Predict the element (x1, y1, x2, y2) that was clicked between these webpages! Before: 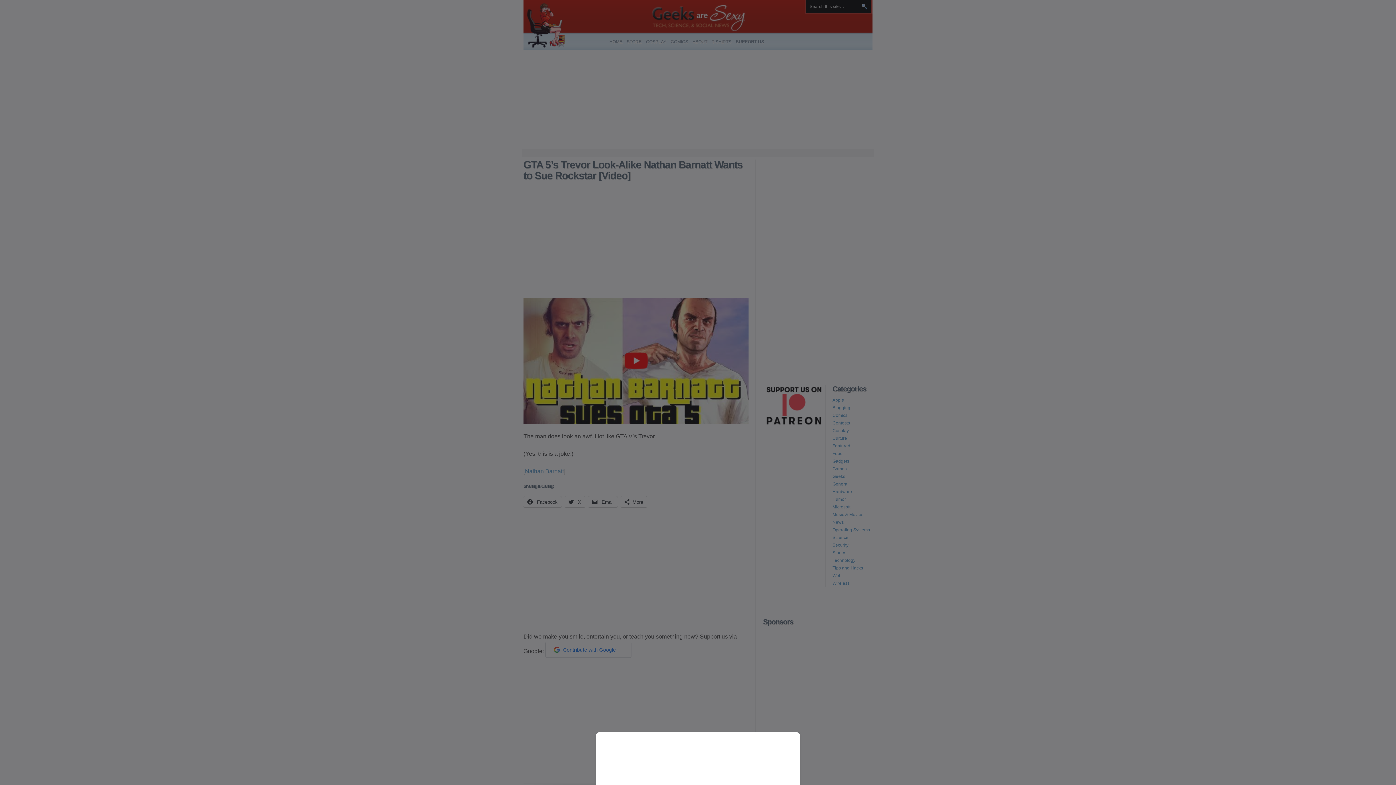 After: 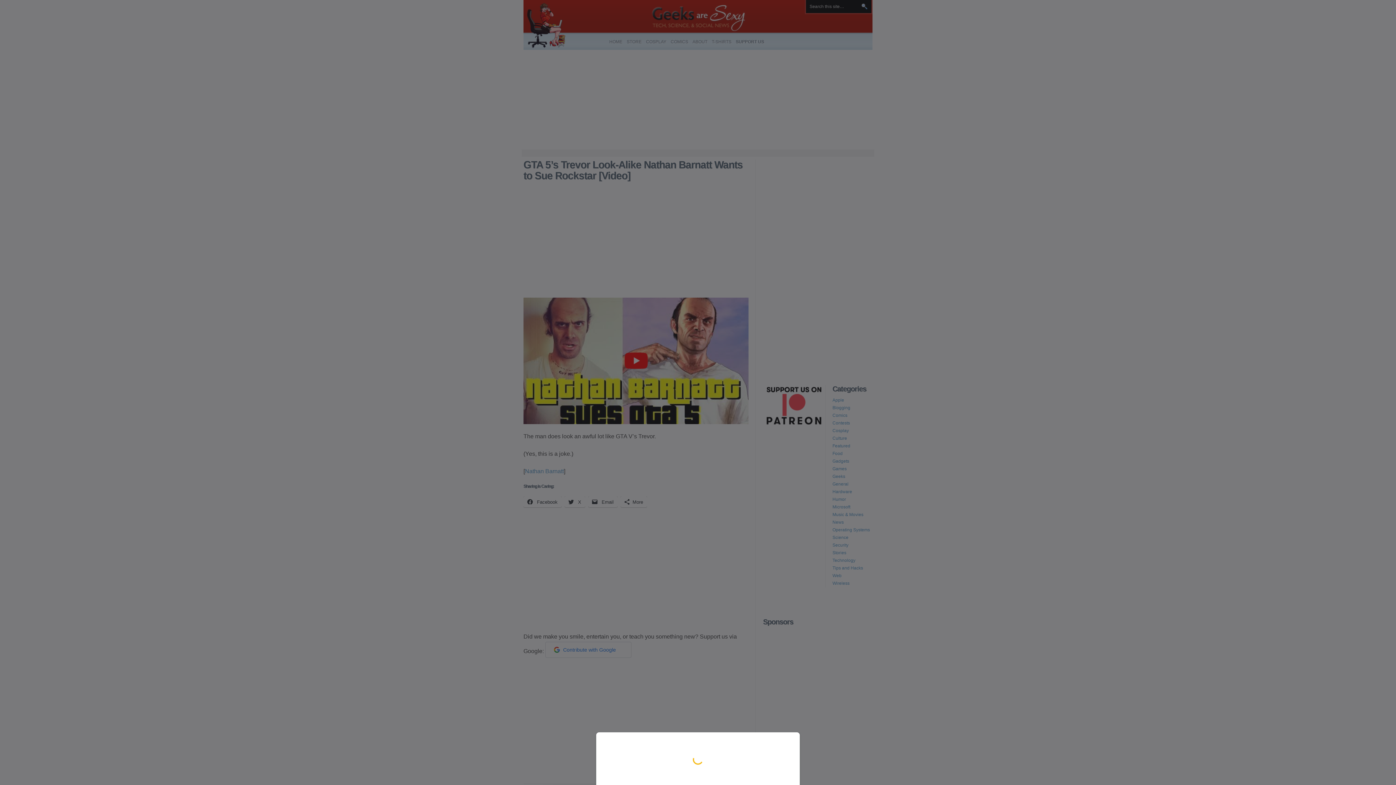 Action: bbox: (0, 0, 1396, 785)